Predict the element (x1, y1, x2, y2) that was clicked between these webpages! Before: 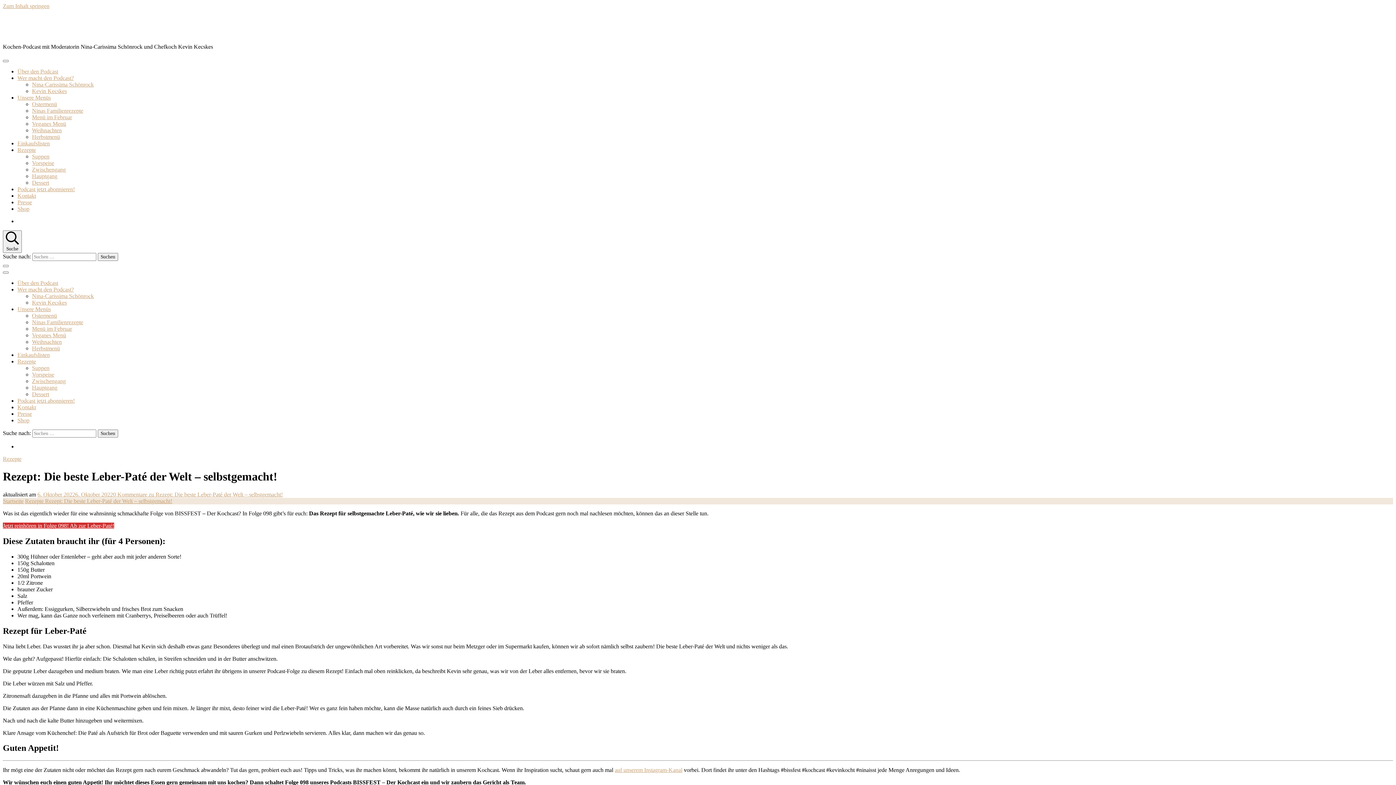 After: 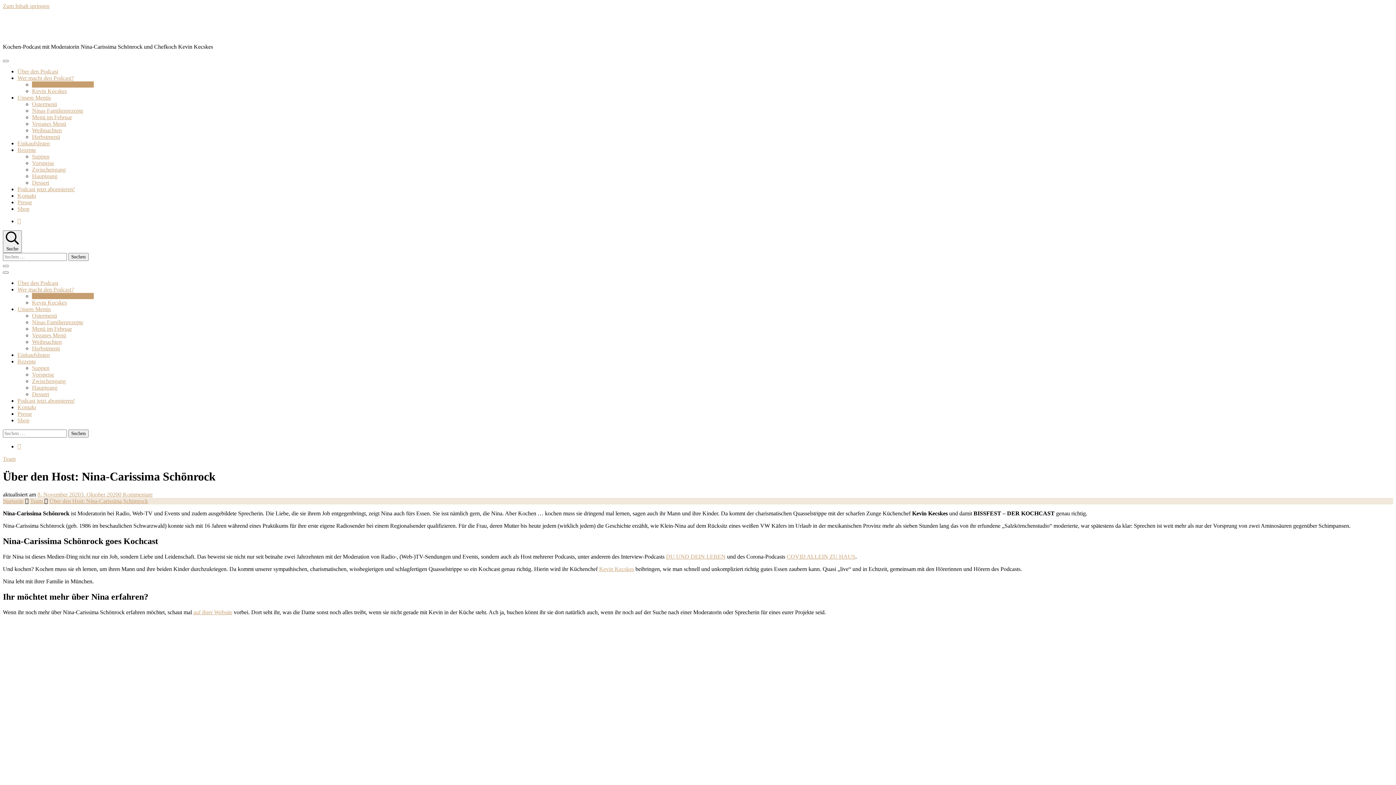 Action: label: Nina-Carissima Schönrock bbox: (32, 81, 93, 87)